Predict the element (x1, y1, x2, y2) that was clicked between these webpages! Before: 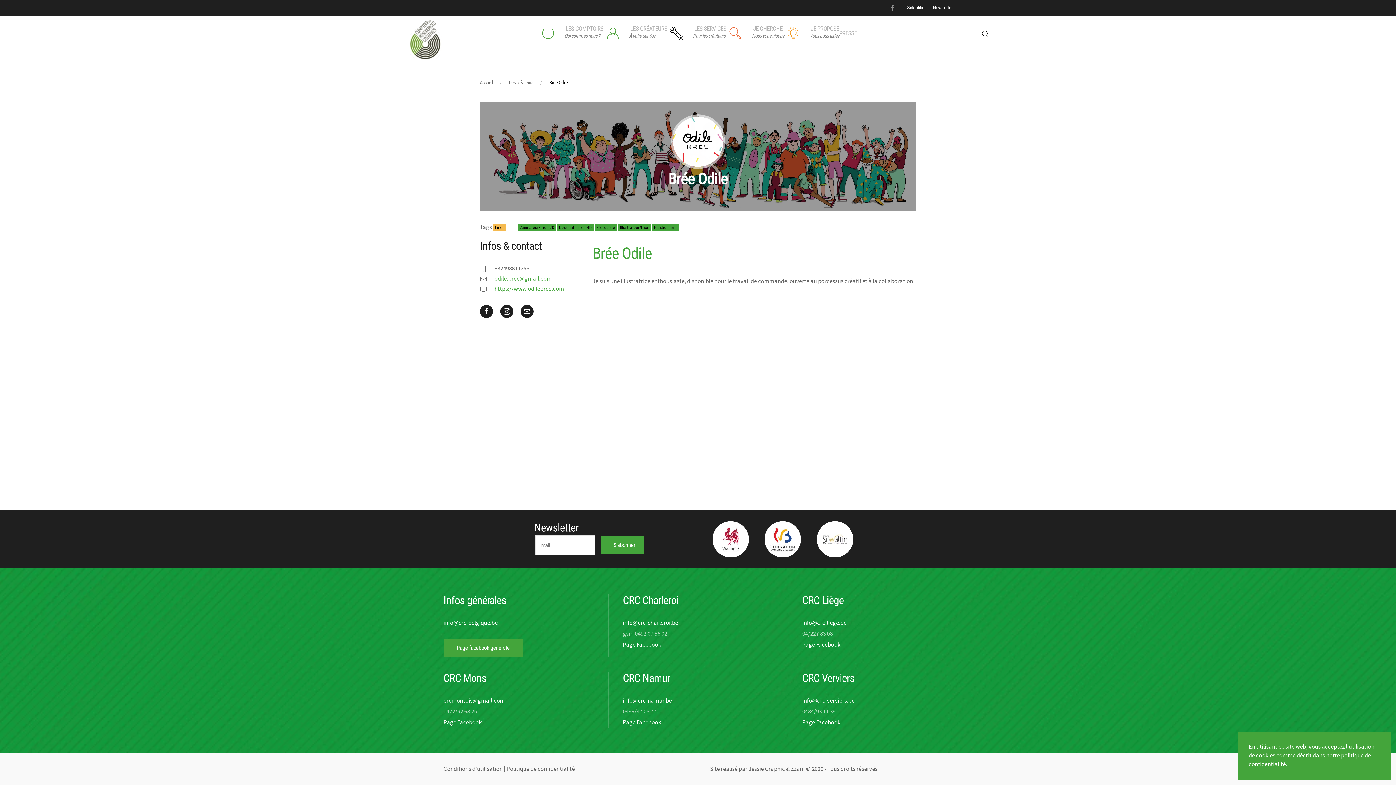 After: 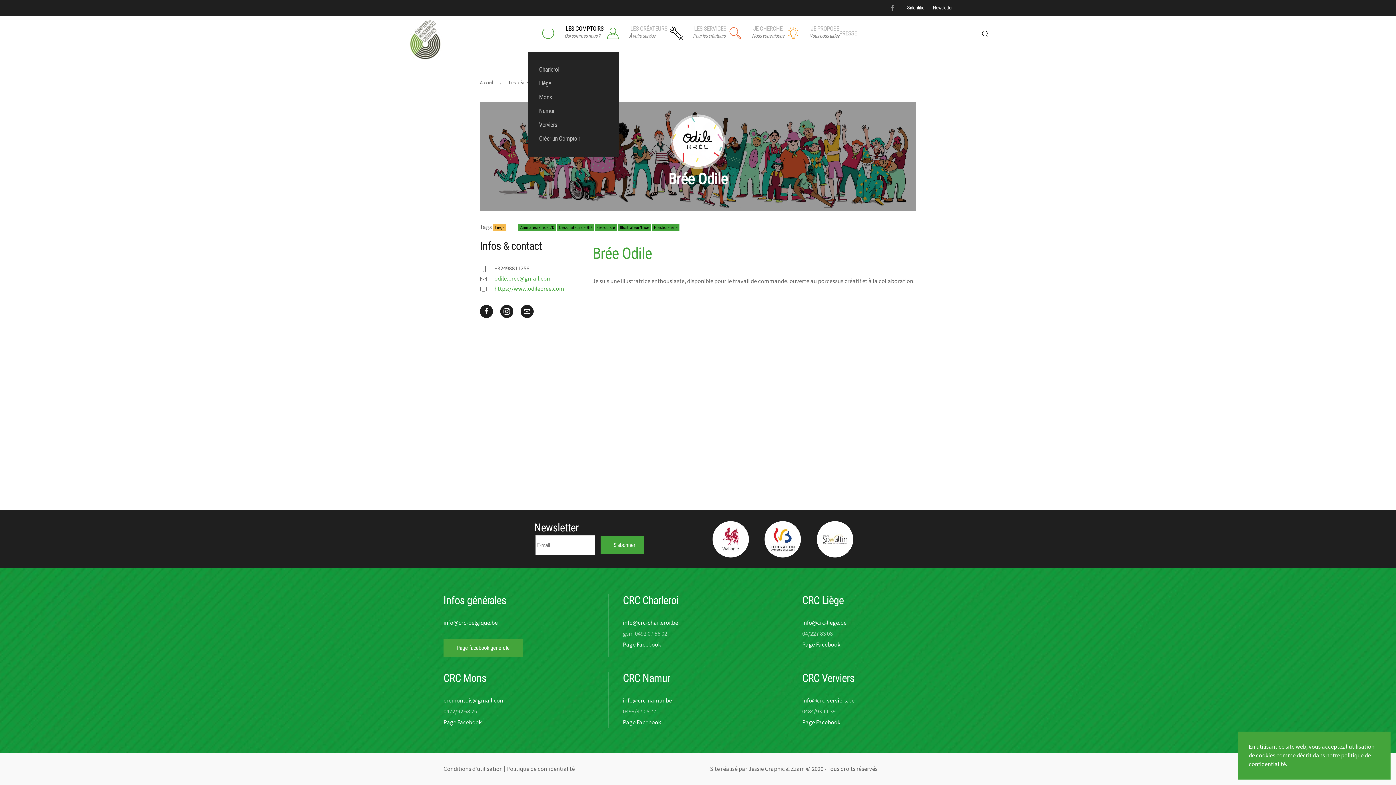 Action: bbox: (539, 15, 603, 51) label:  LES COMPTOIRS